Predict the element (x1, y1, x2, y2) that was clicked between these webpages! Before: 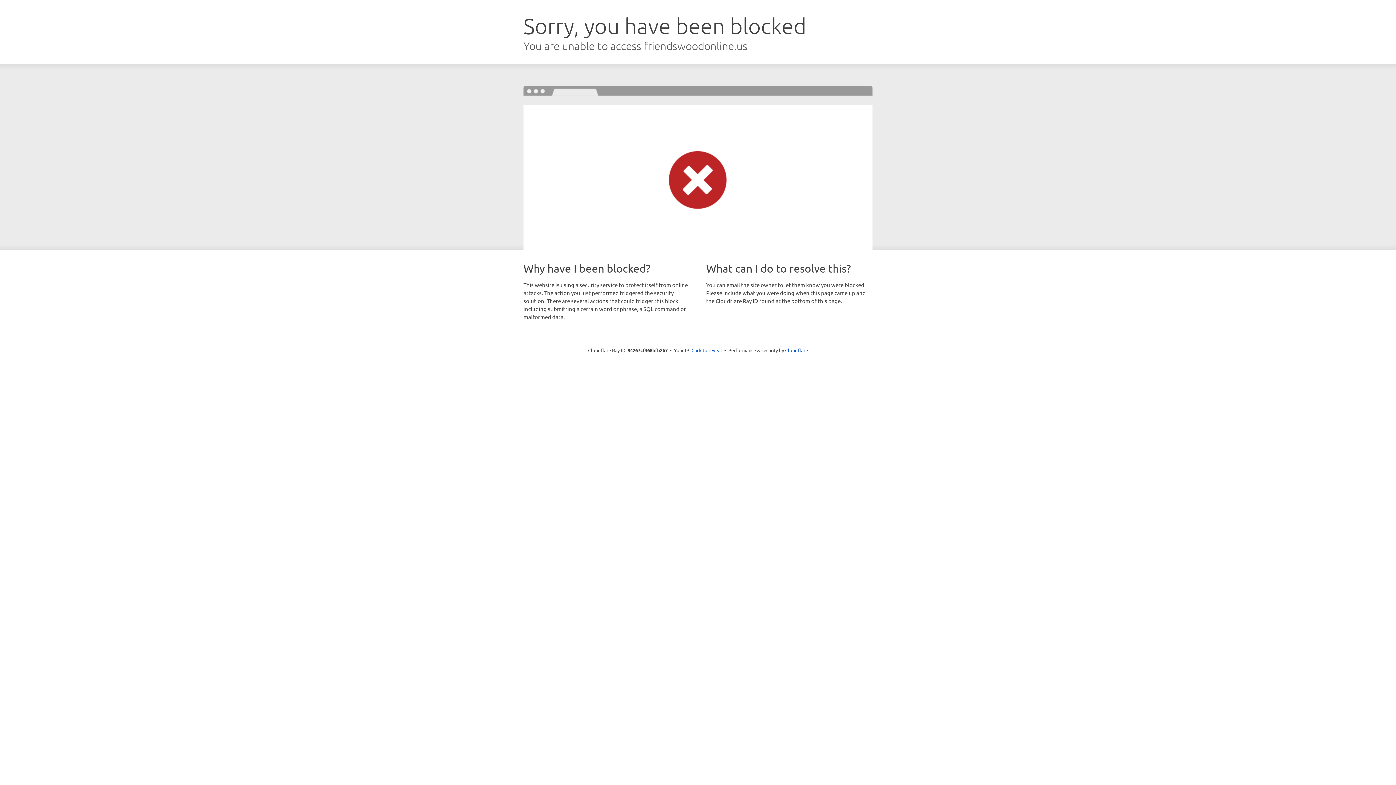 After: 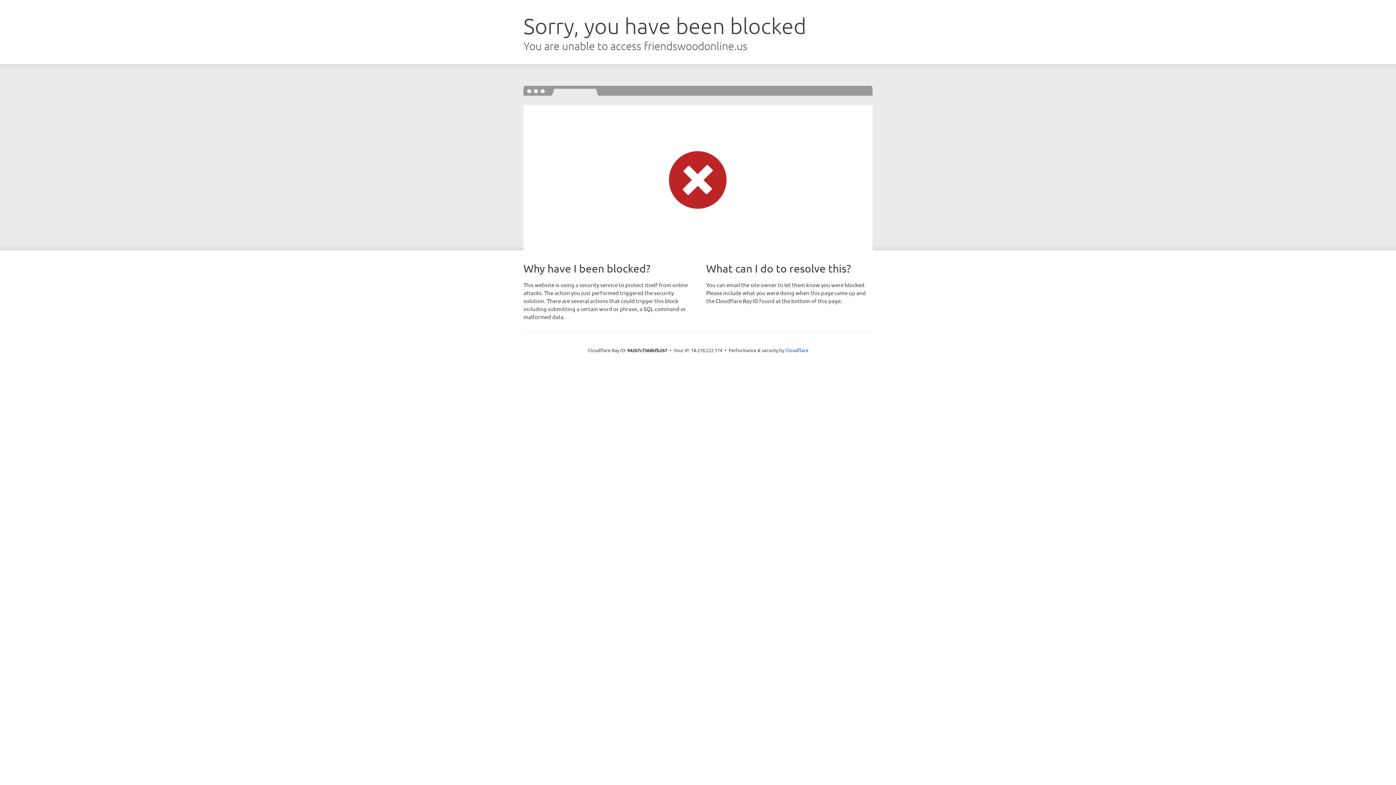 Action: bbox: (691, 346, 722, 353) label: Click to reveal